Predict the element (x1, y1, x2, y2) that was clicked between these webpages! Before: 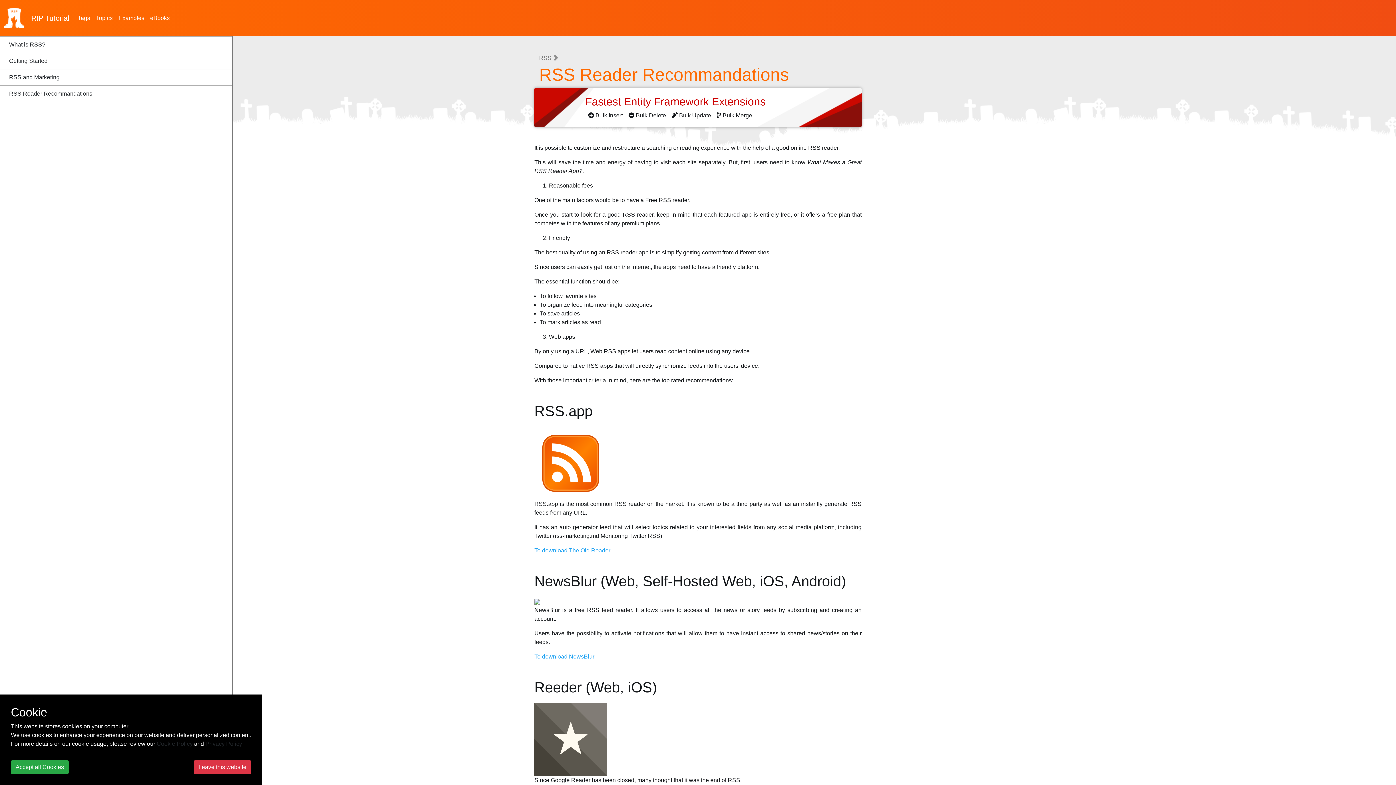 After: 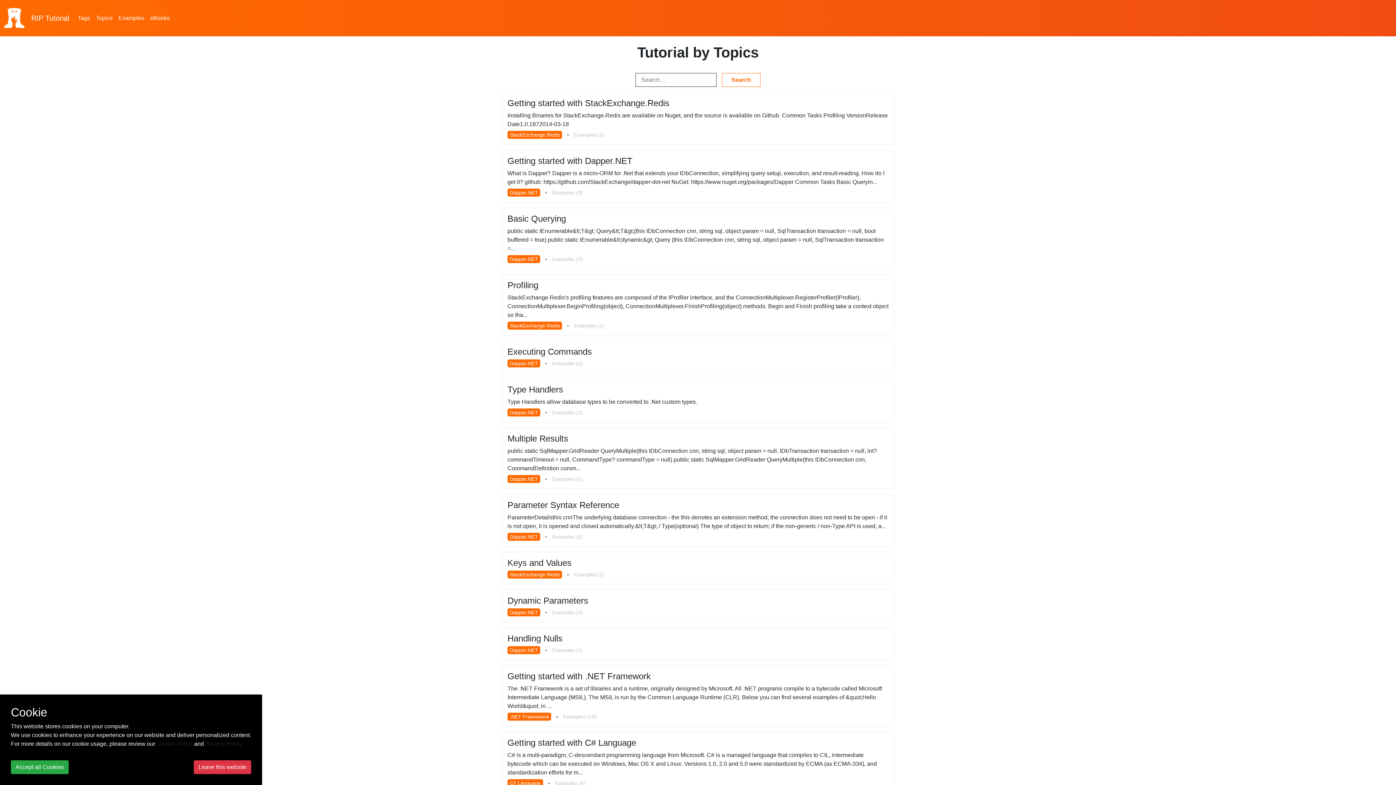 Action: label: Topics bbox: (93, 10, 115, 25)